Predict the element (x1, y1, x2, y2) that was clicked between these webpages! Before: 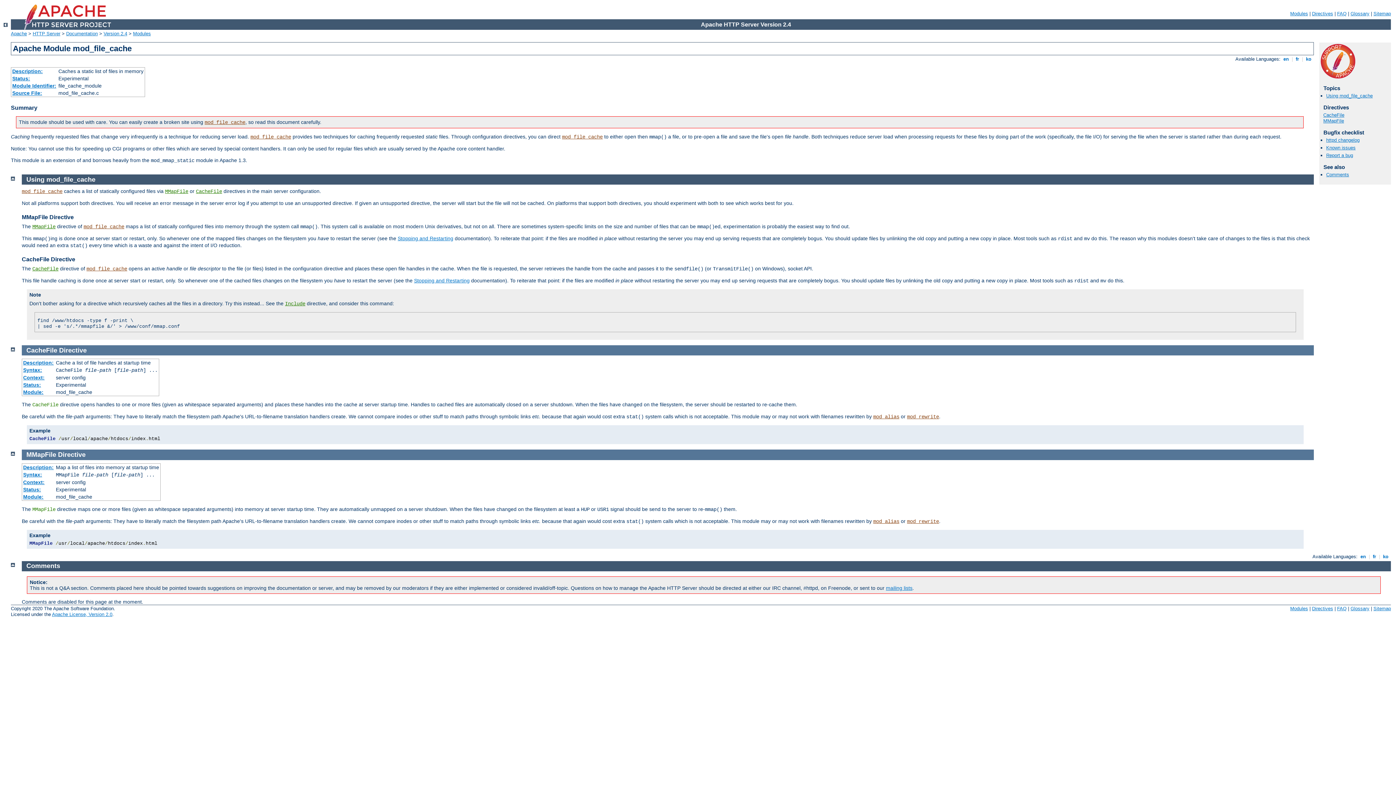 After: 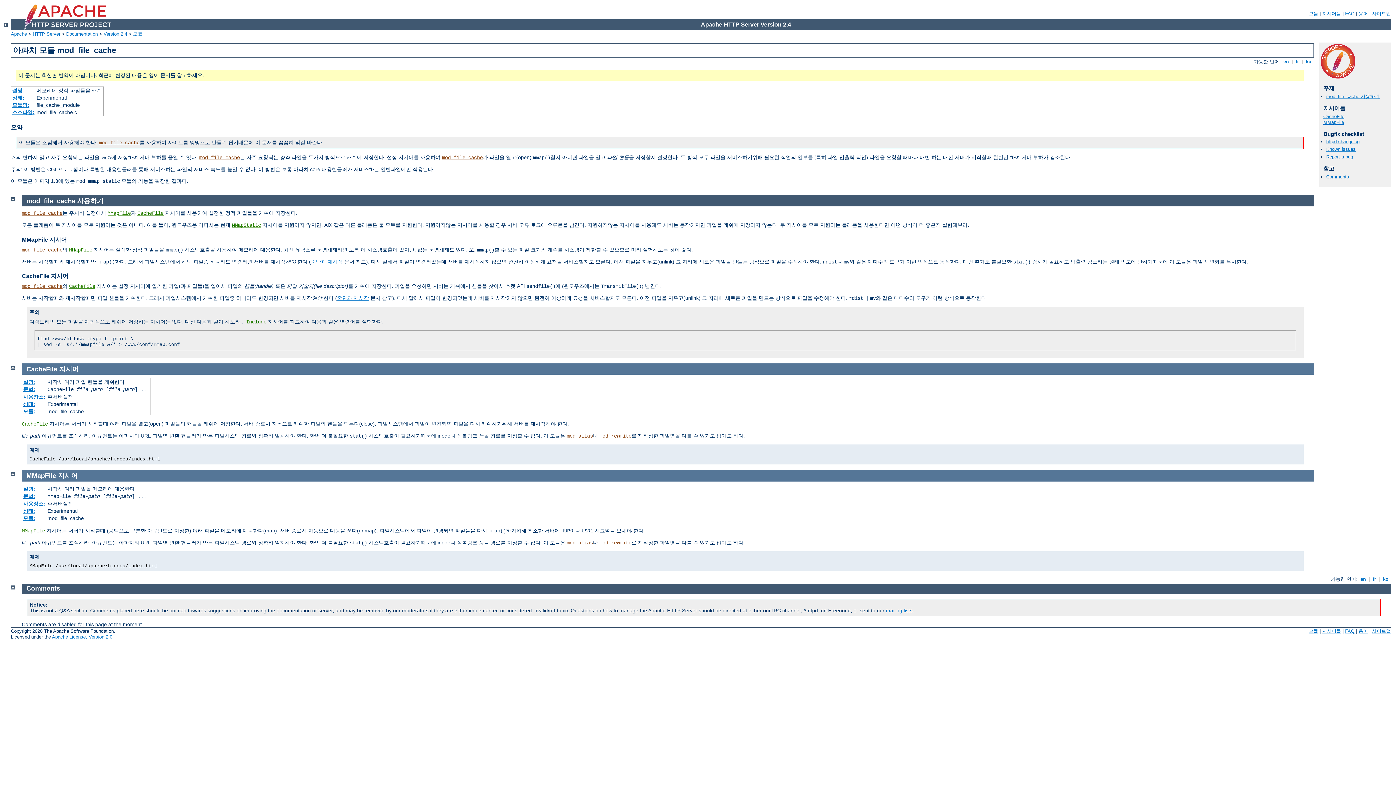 Action: label:  ko  bbox: (1381, 554, 1390, 559)